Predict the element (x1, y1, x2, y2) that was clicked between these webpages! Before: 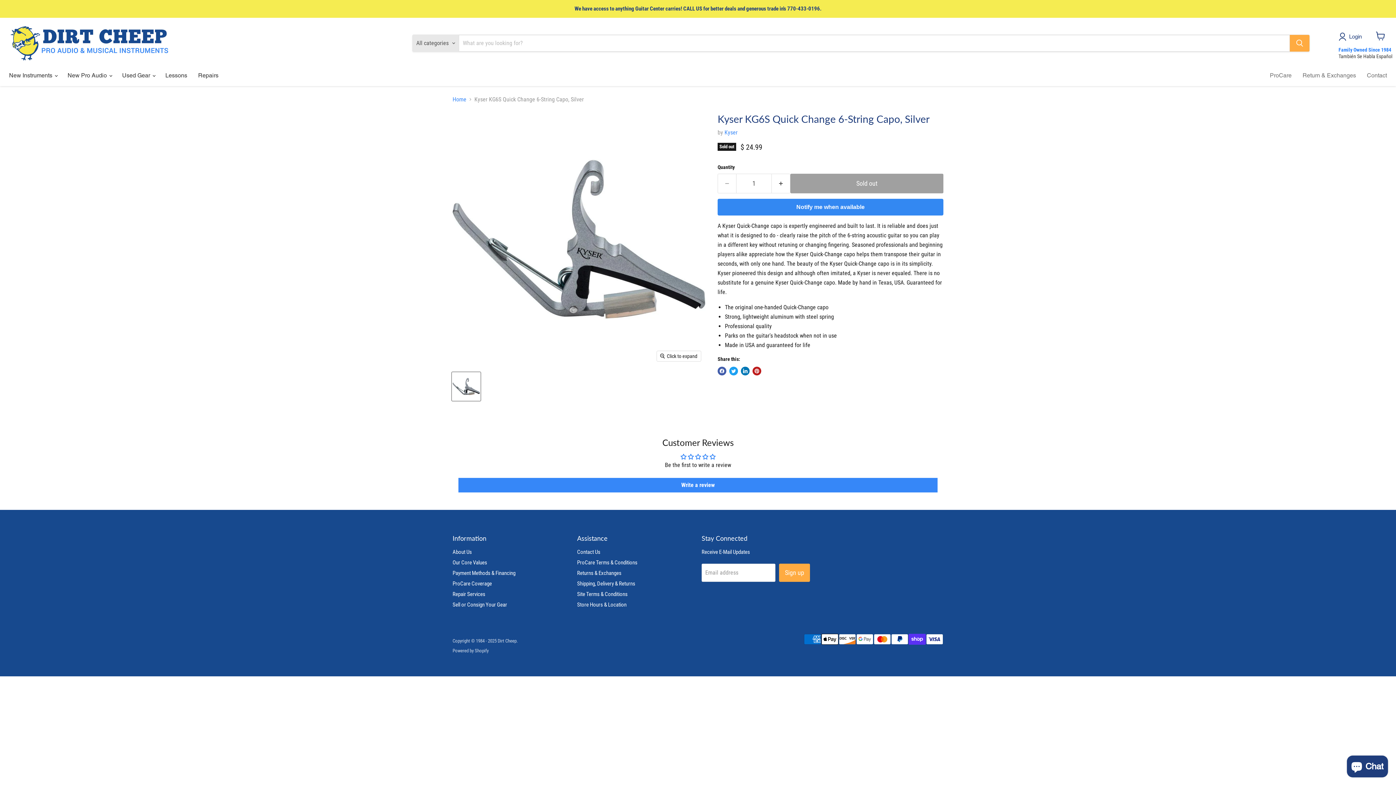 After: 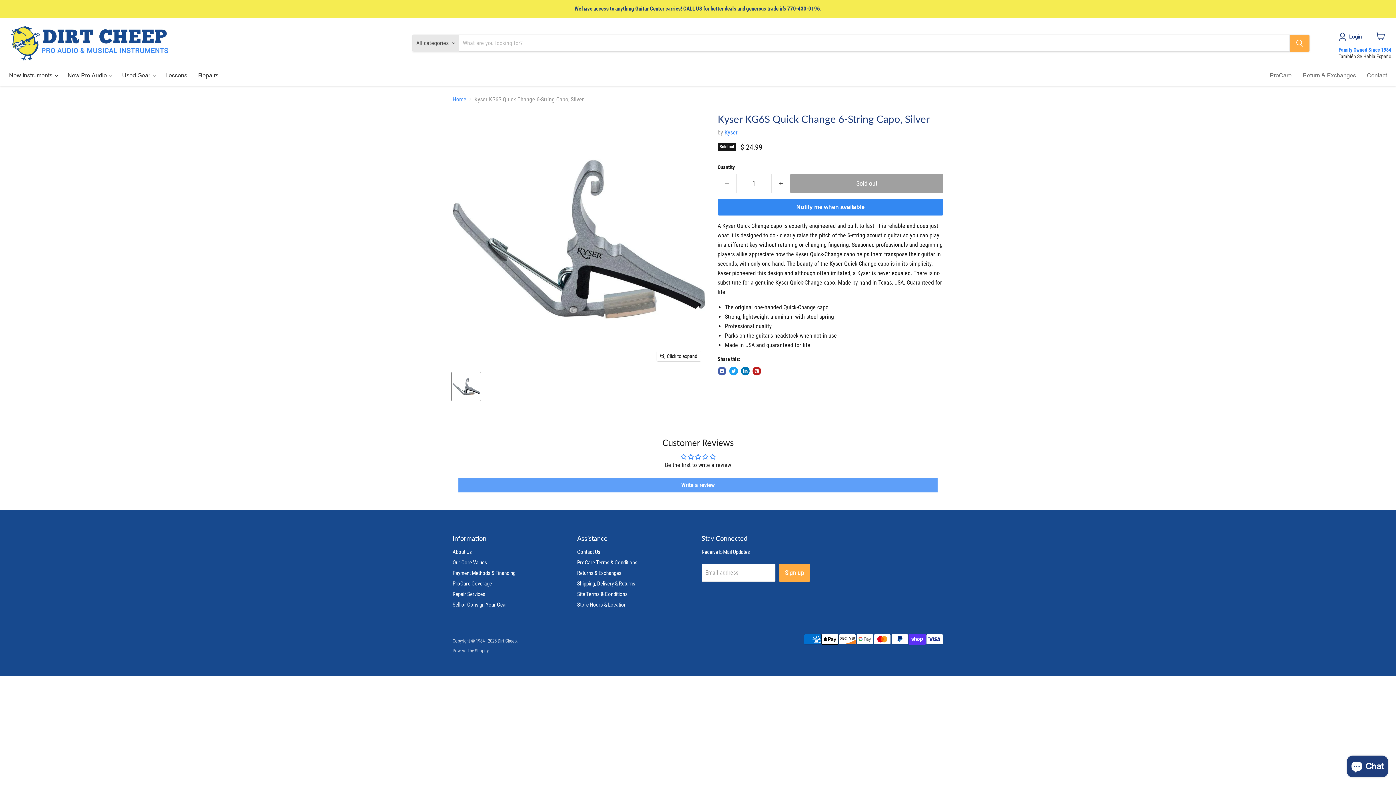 Action: bbox: (458, 478, 937, 492) label: Write a review